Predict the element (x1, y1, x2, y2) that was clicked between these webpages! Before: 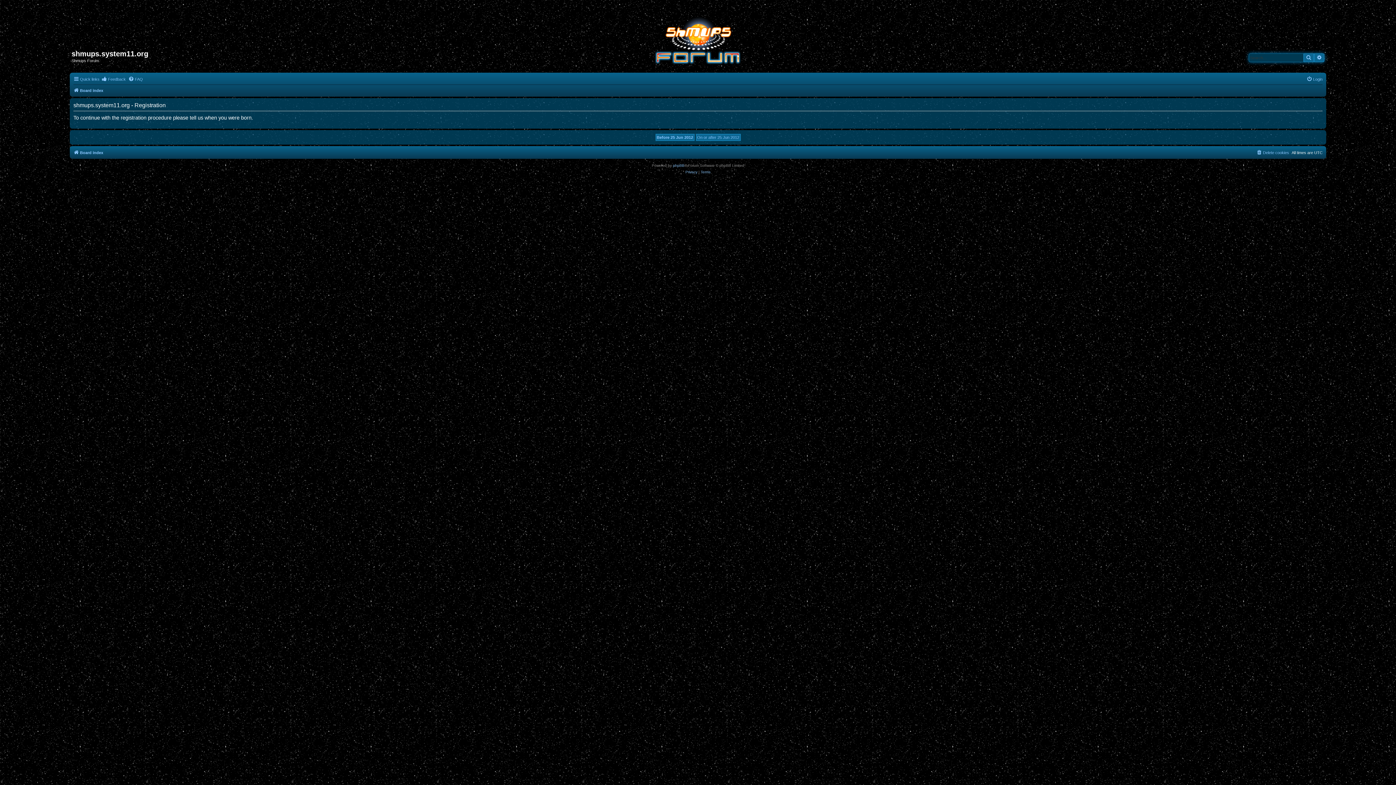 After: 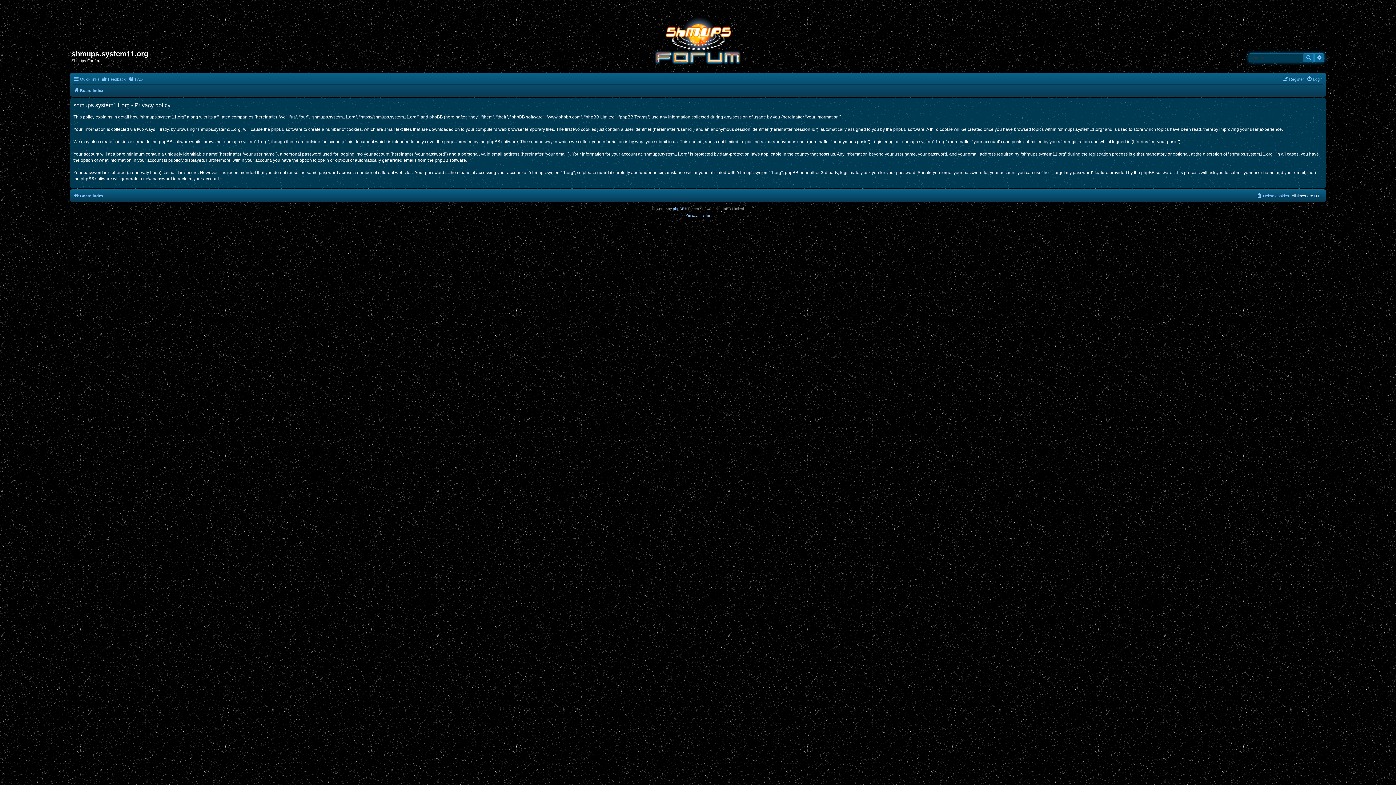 Action: bbox: (685, 169, 697, 175) label: Privacy